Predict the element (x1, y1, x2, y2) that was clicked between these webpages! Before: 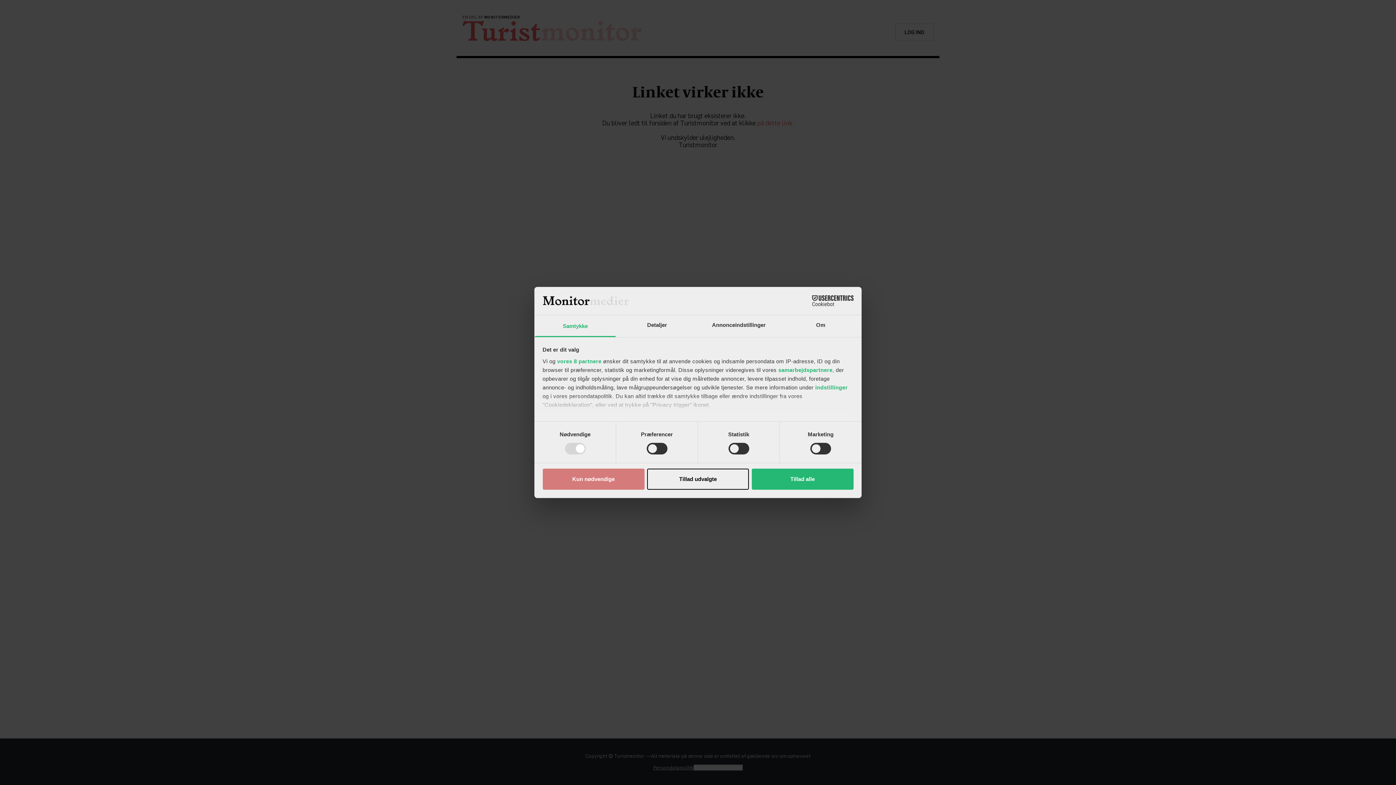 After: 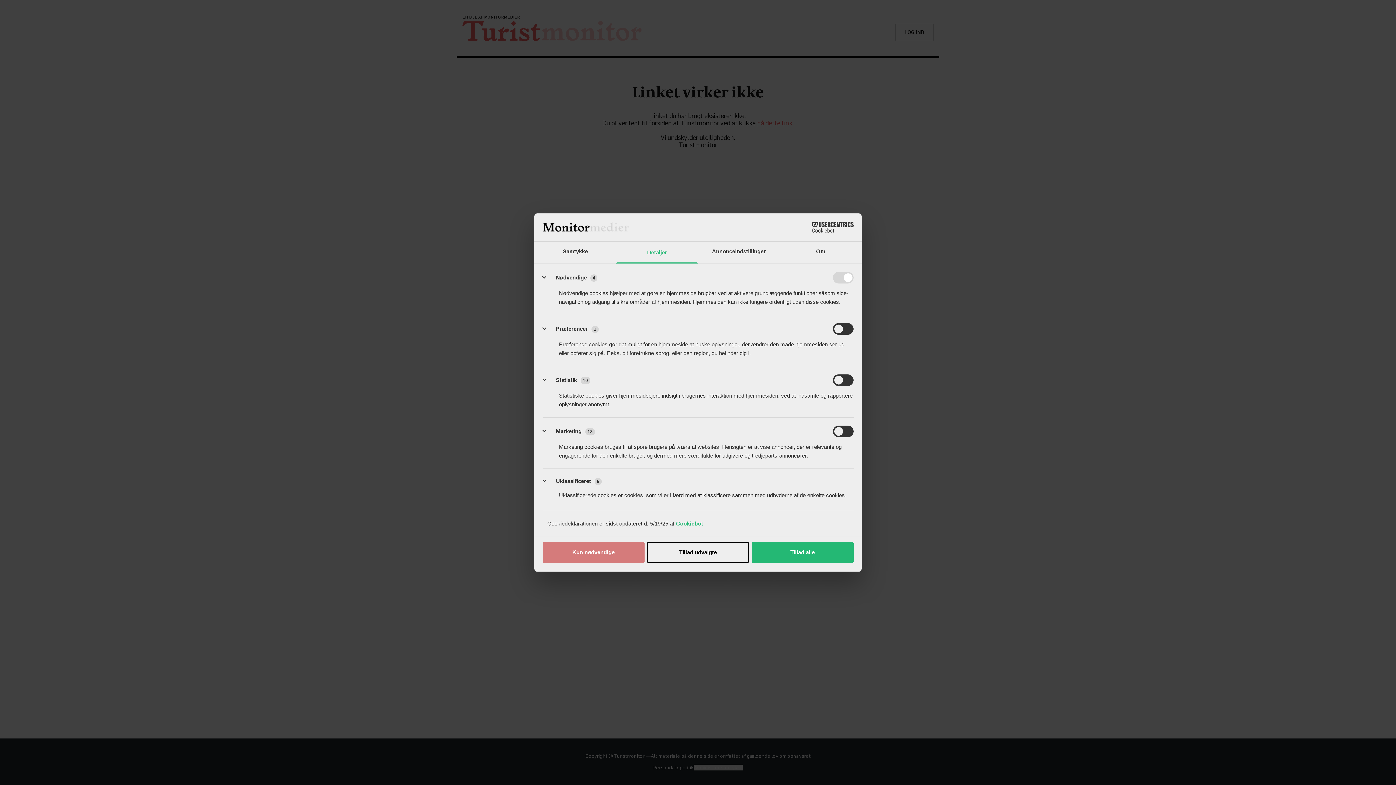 Action: label: indstillinger bbox: (815, 384, 848, 390)